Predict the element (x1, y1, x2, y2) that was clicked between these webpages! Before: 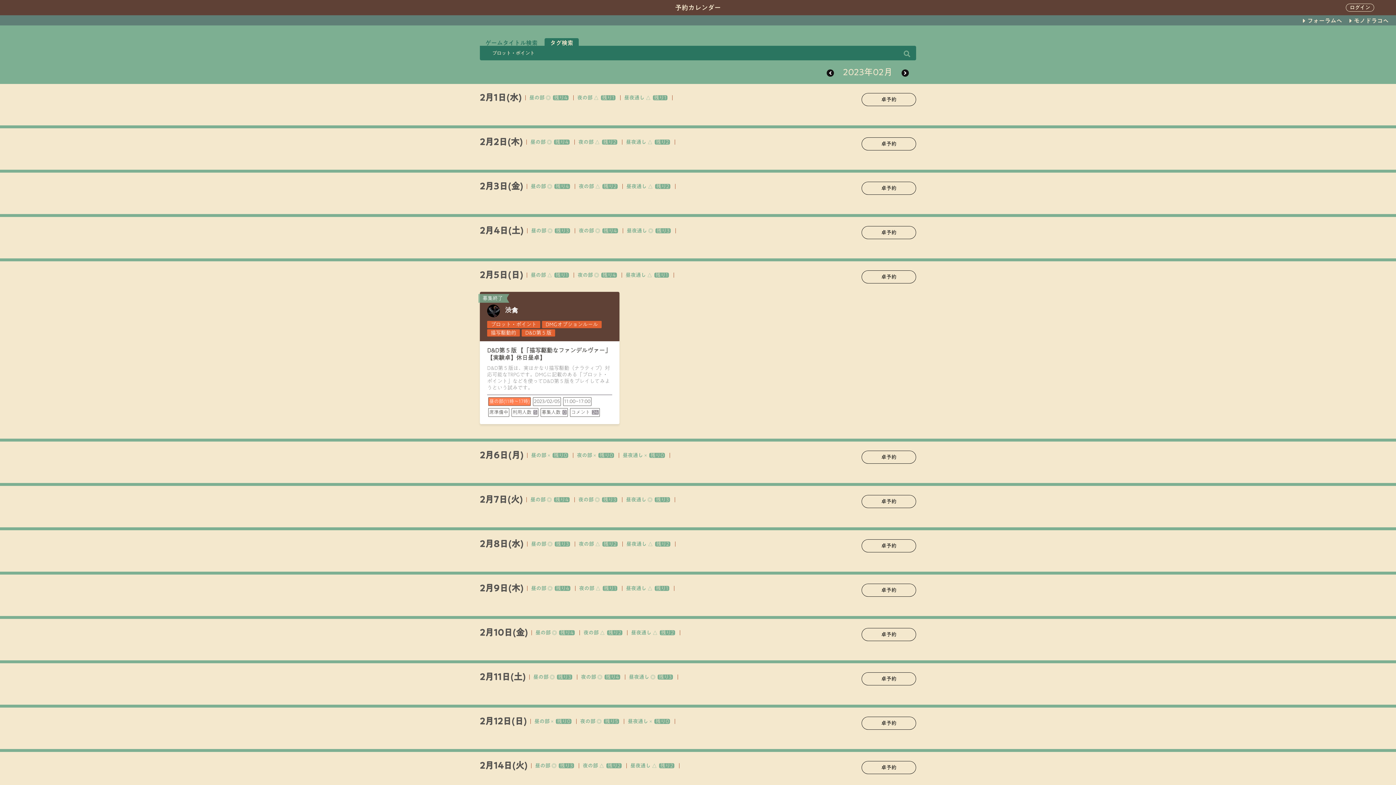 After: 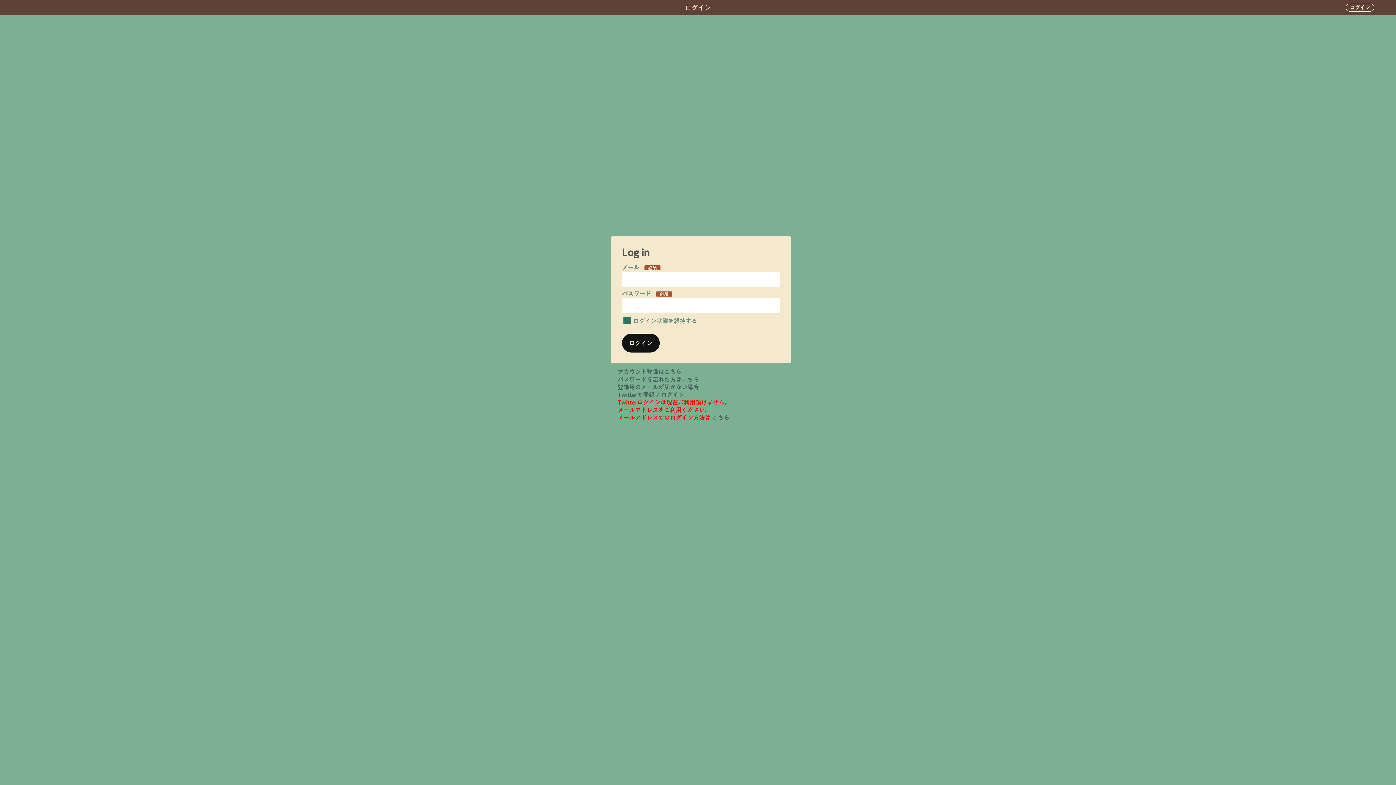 Action: label: 卓予約 bbox: (861, 539, 916, 552)